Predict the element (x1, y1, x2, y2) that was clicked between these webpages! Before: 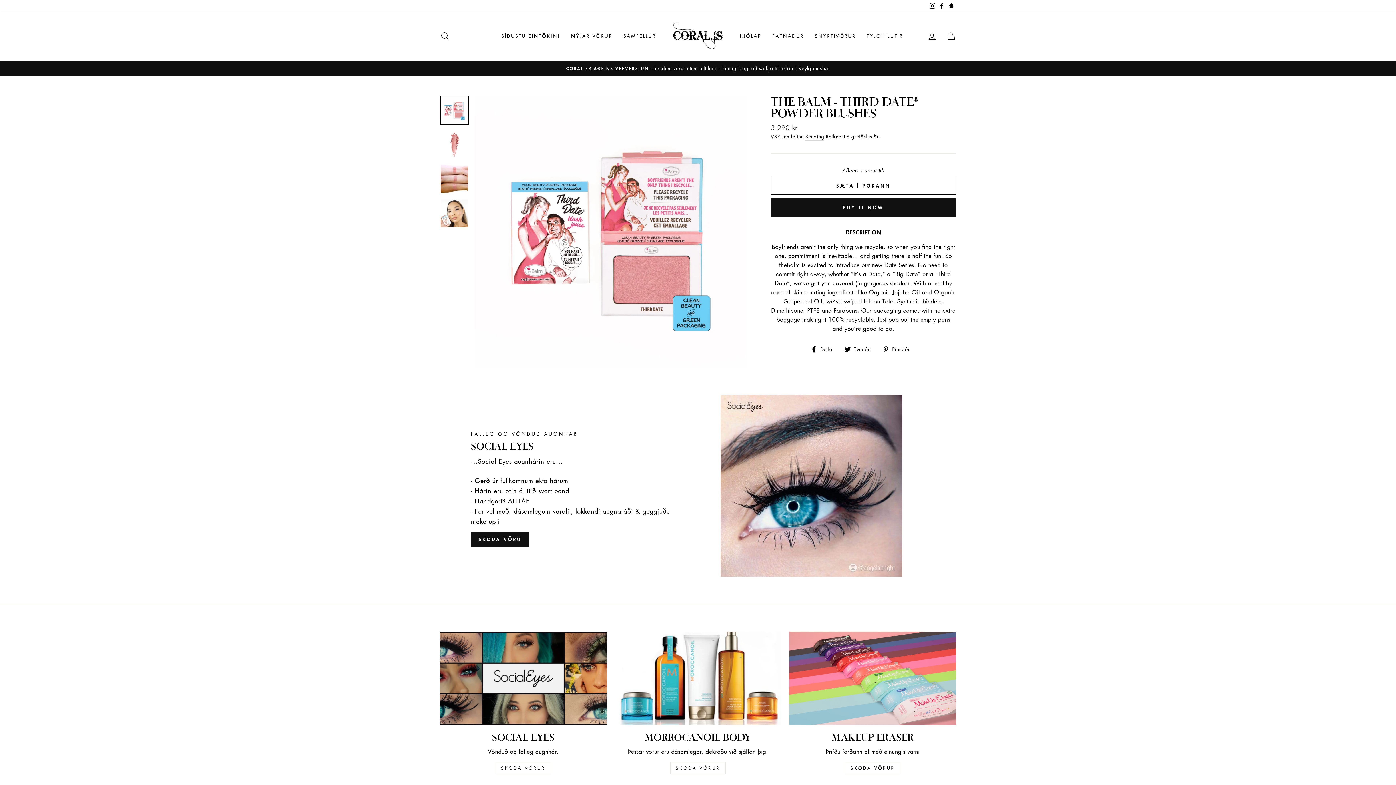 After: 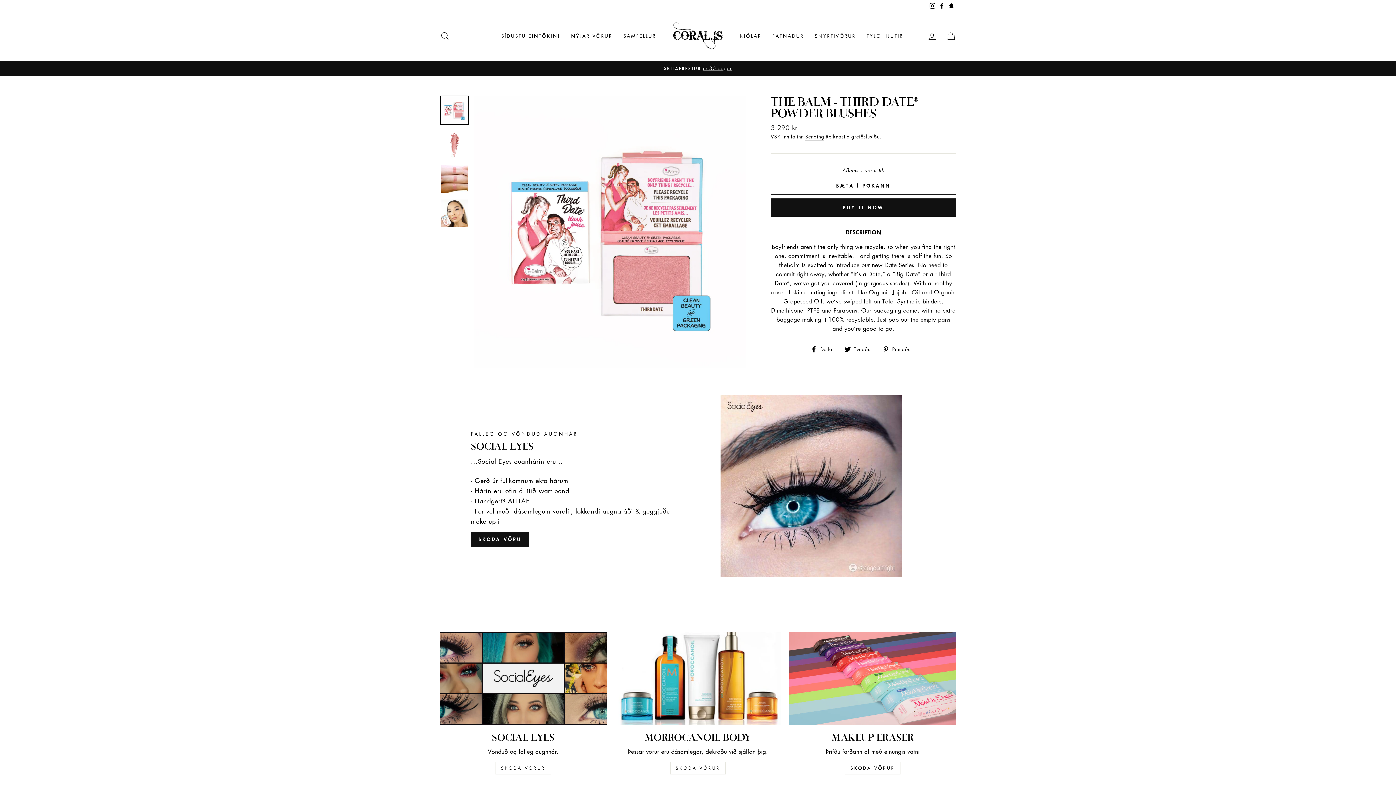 Action: bbox: (770, 176, 956, 194) label: BÆTA Í POKANN